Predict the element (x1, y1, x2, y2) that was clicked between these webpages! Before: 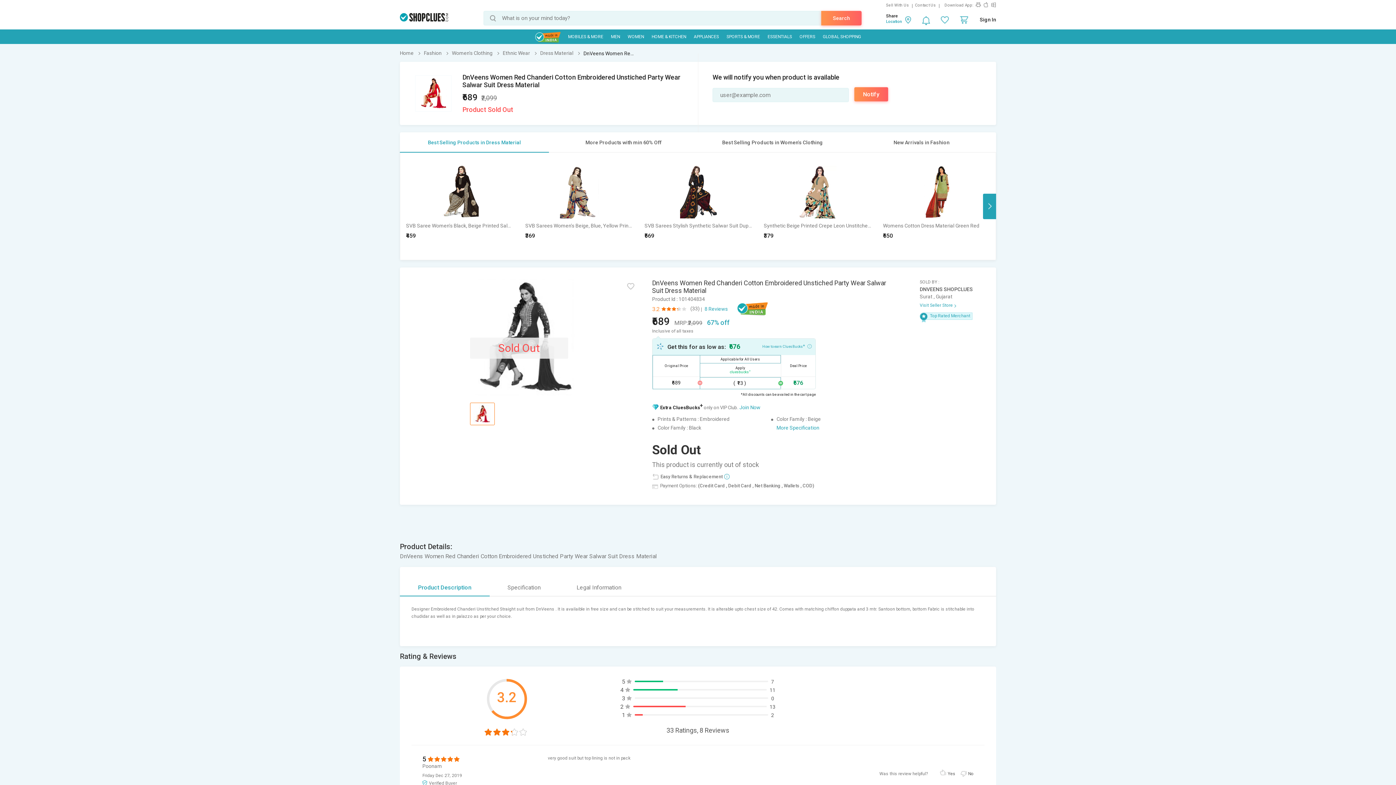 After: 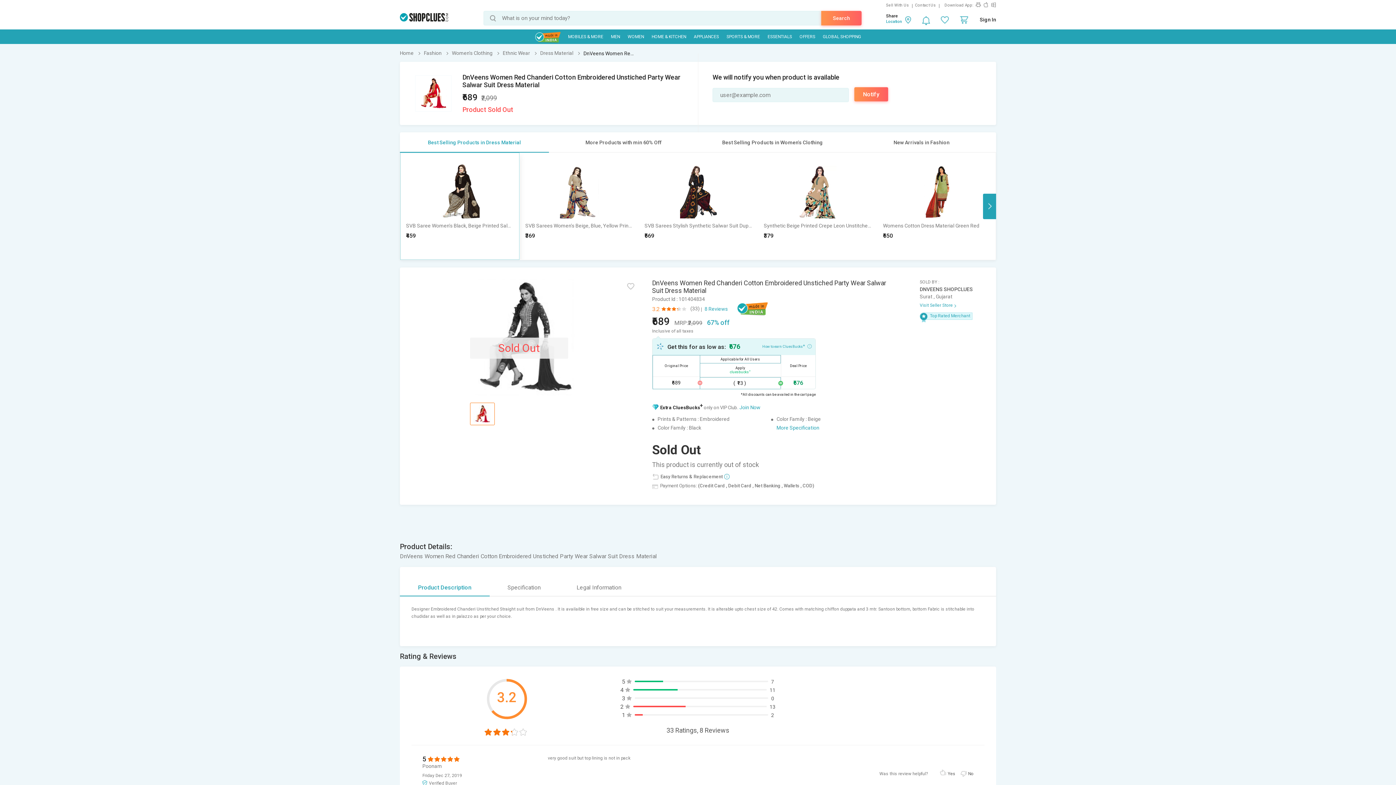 Action: label: SVB Saree Women's Black, Beige Printed Salwar Suit Material

₹459 bbox: (400, 153, 519, 242)